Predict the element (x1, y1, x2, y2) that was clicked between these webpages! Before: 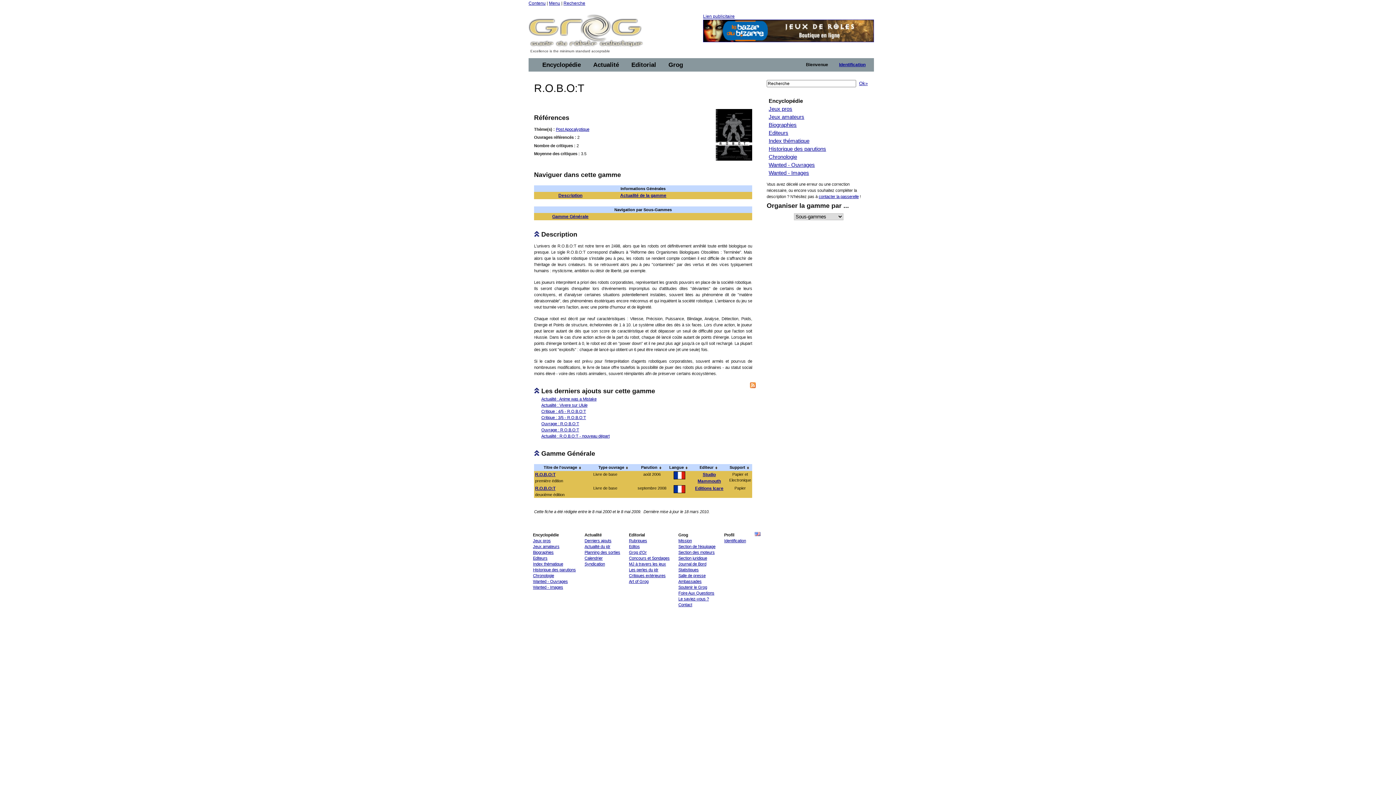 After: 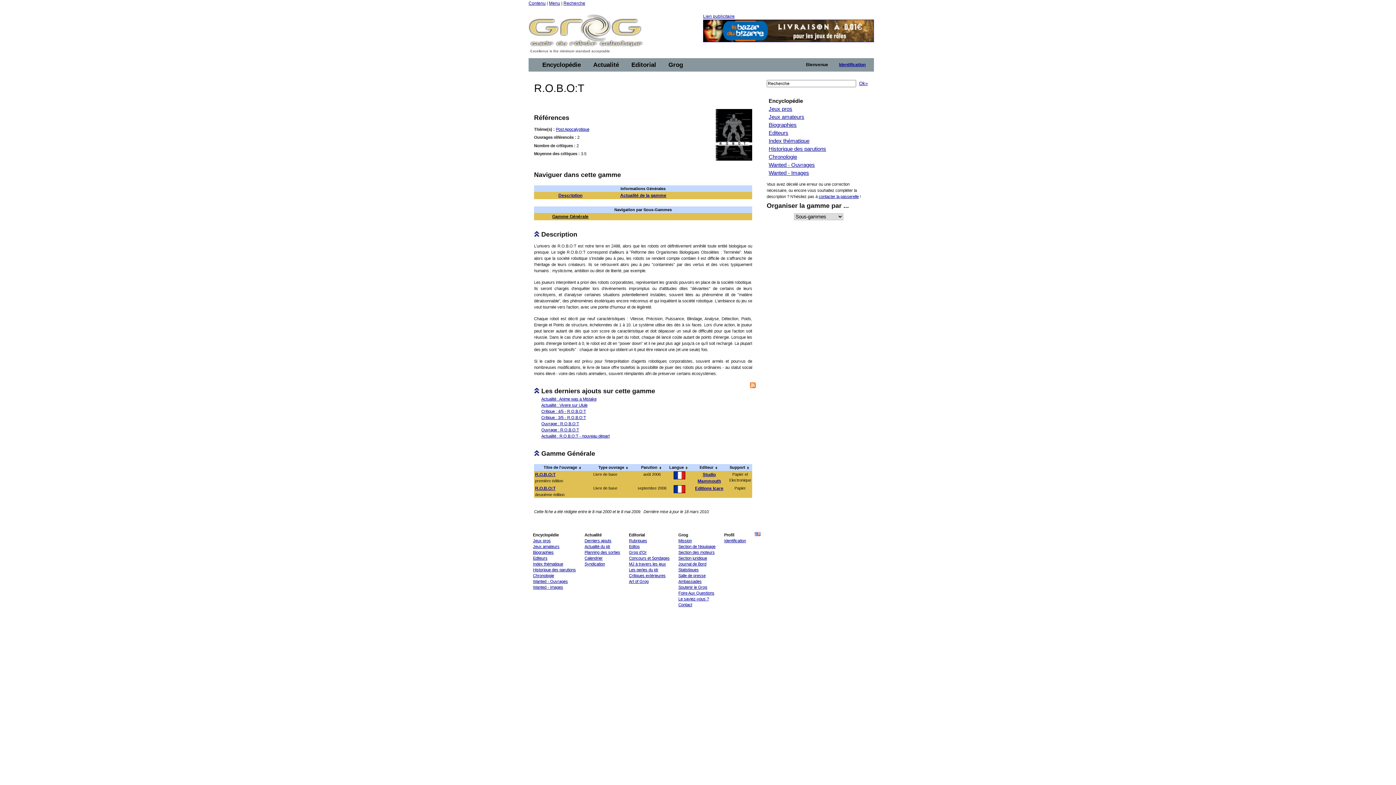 Action: label: Gamme Générale bbox: (552, 214, 588, 219)